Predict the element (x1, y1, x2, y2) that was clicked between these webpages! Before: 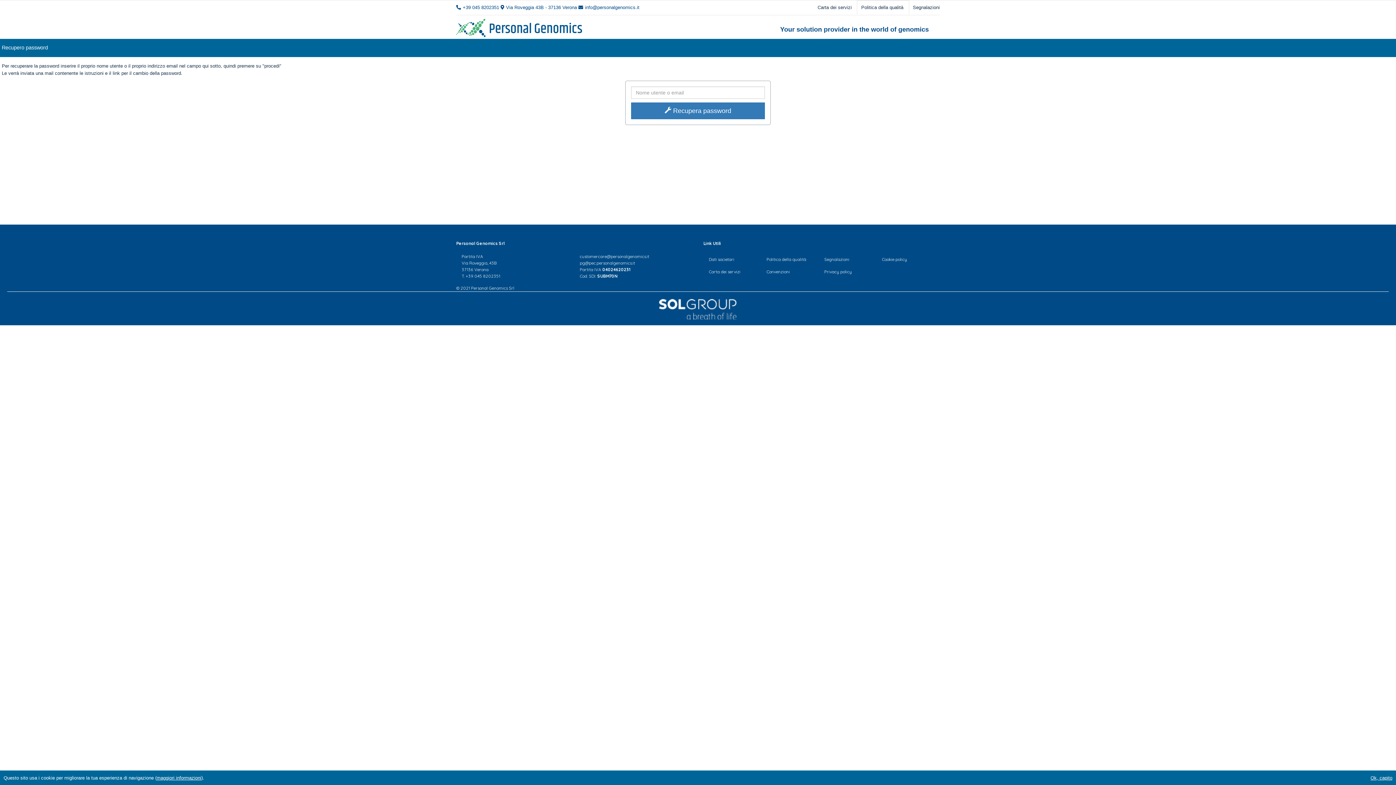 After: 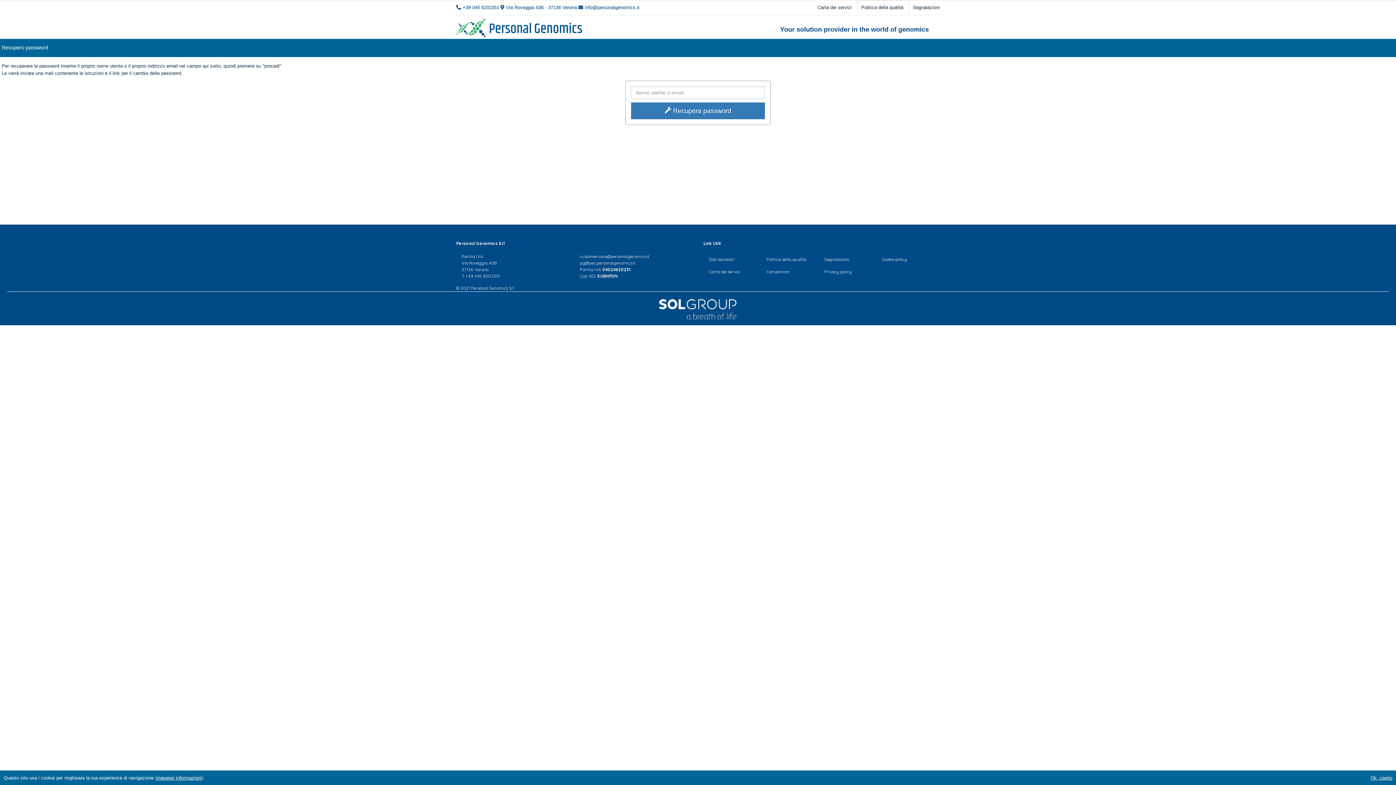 Action: label: pg@pec.personalgenomics.it bbox: (580, 260, 635, 265)